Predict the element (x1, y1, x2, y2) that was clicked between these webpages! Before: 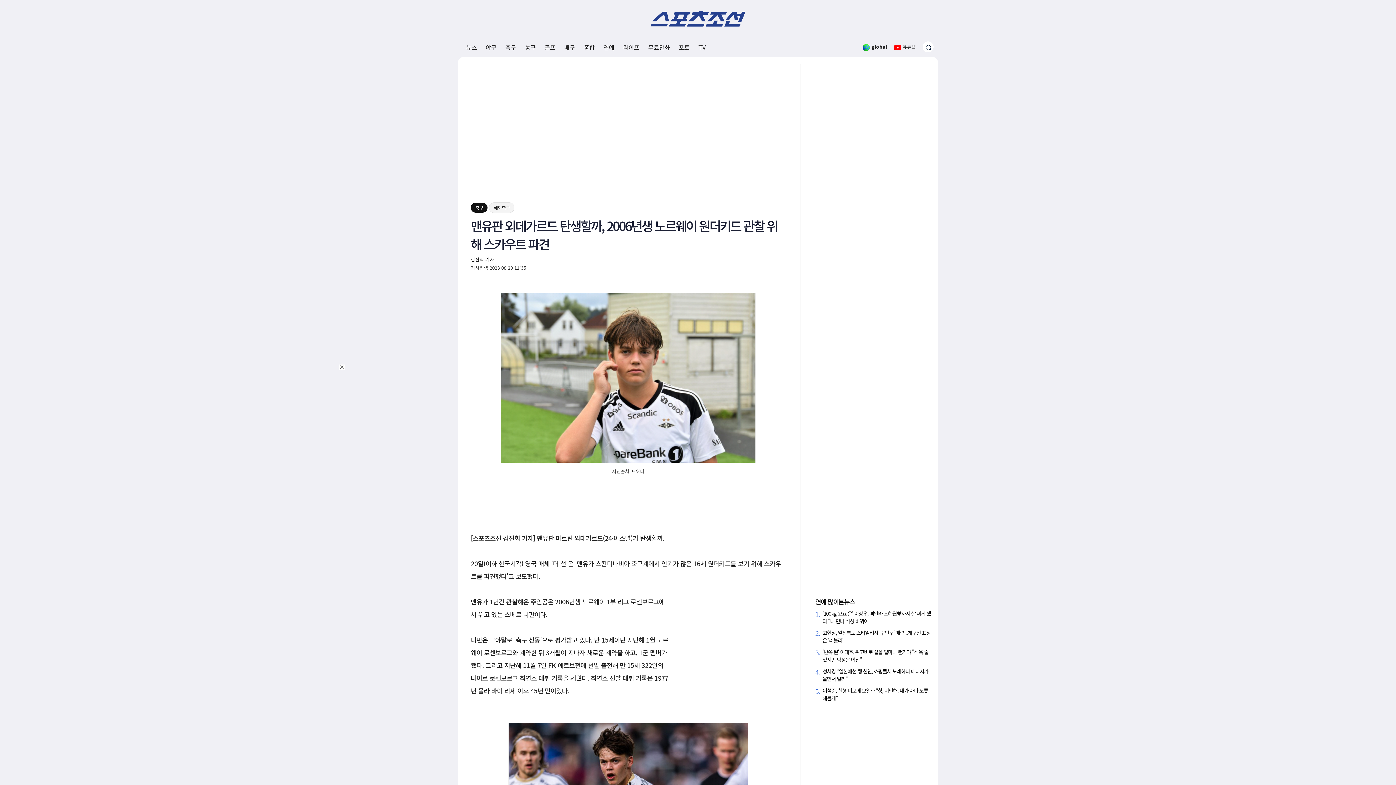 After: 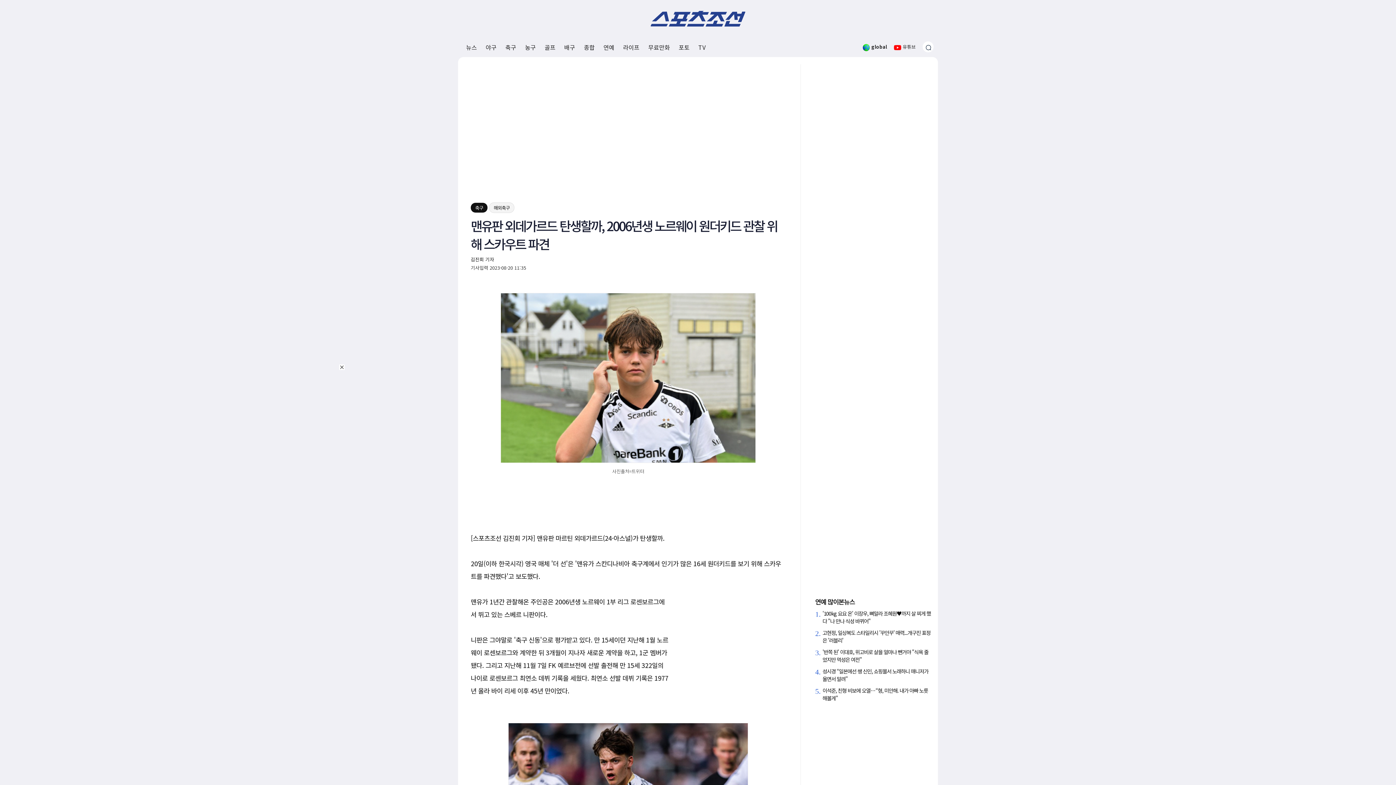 Action: bbox: (894, 39, 916, 53) label:  유튜브